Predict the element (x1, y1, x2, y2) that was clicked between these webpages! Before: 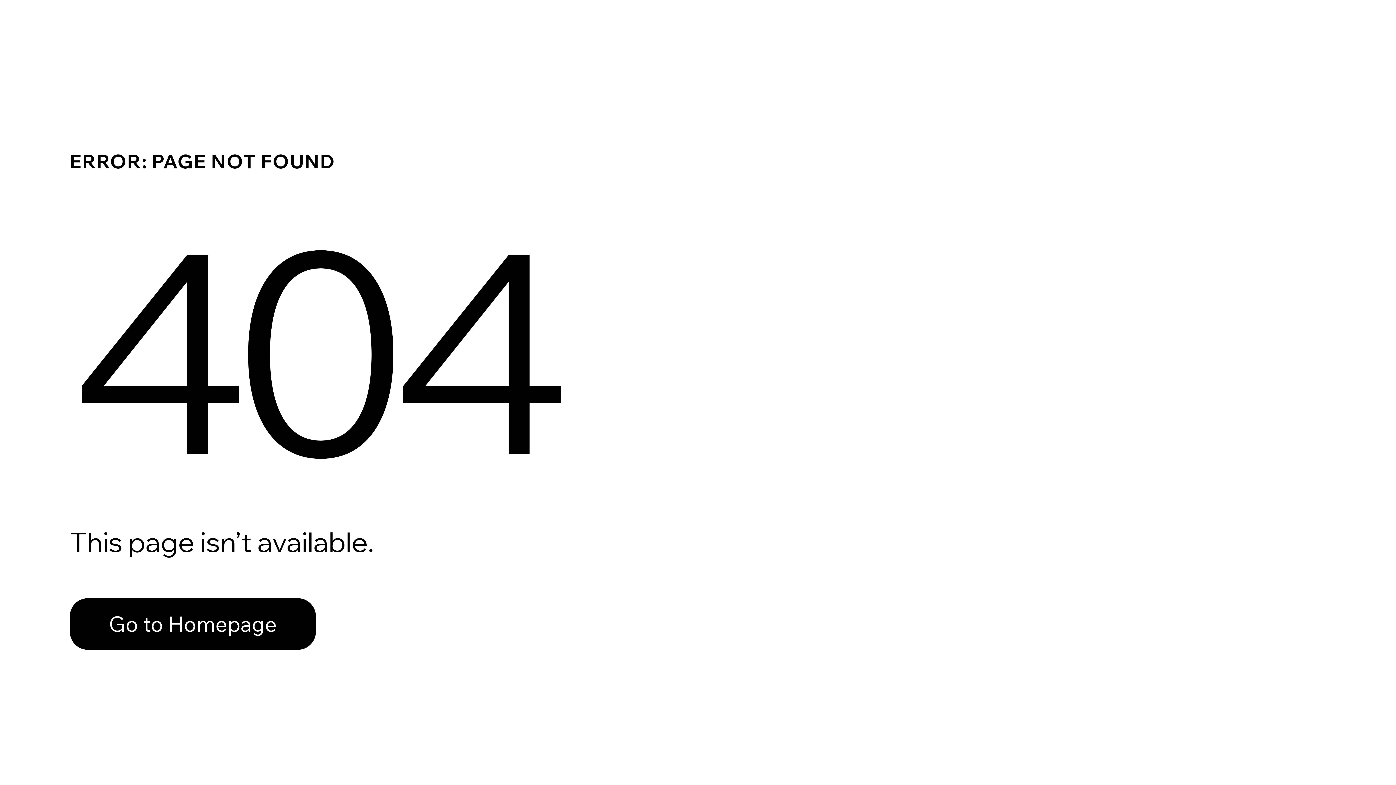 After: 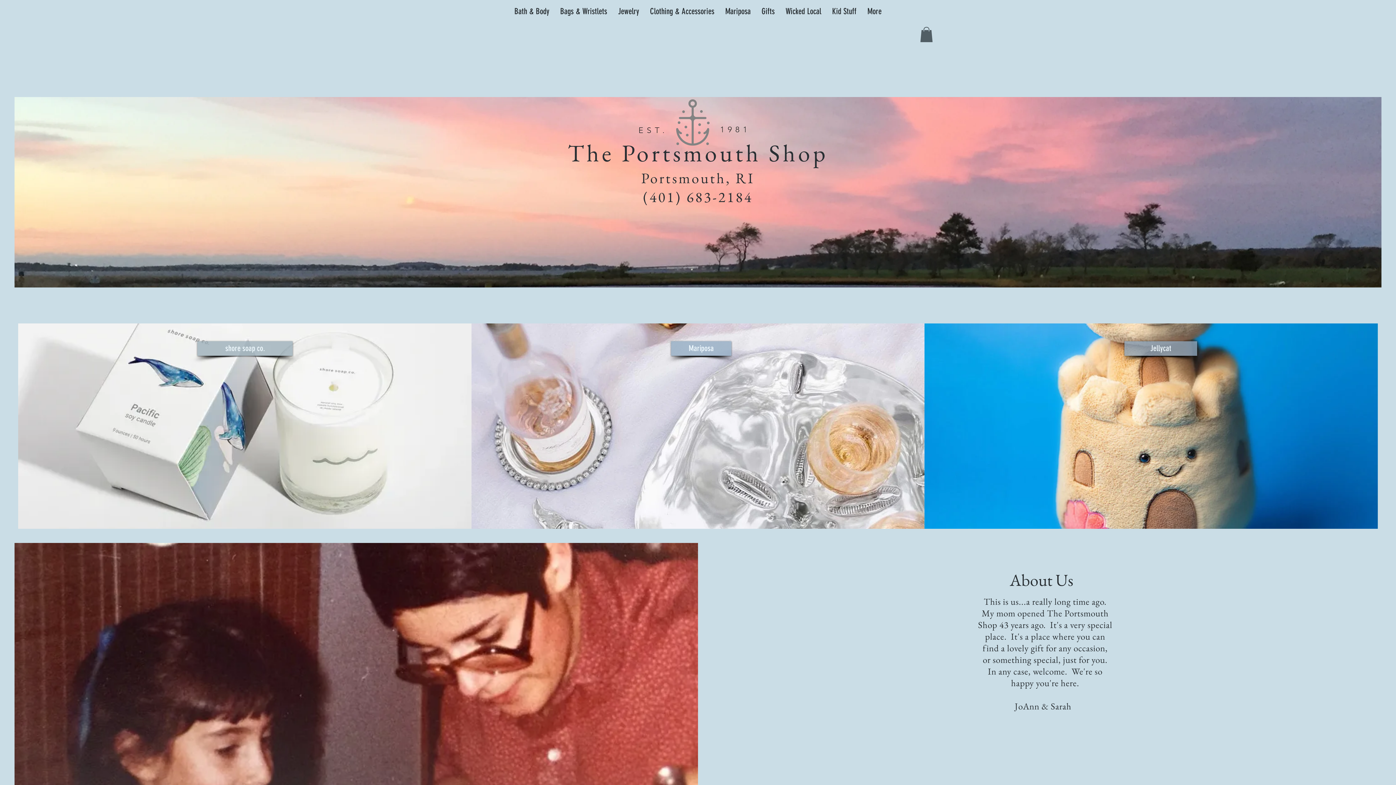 Action: label: Go to Homepage bbox: (69, 582, 768, 659)